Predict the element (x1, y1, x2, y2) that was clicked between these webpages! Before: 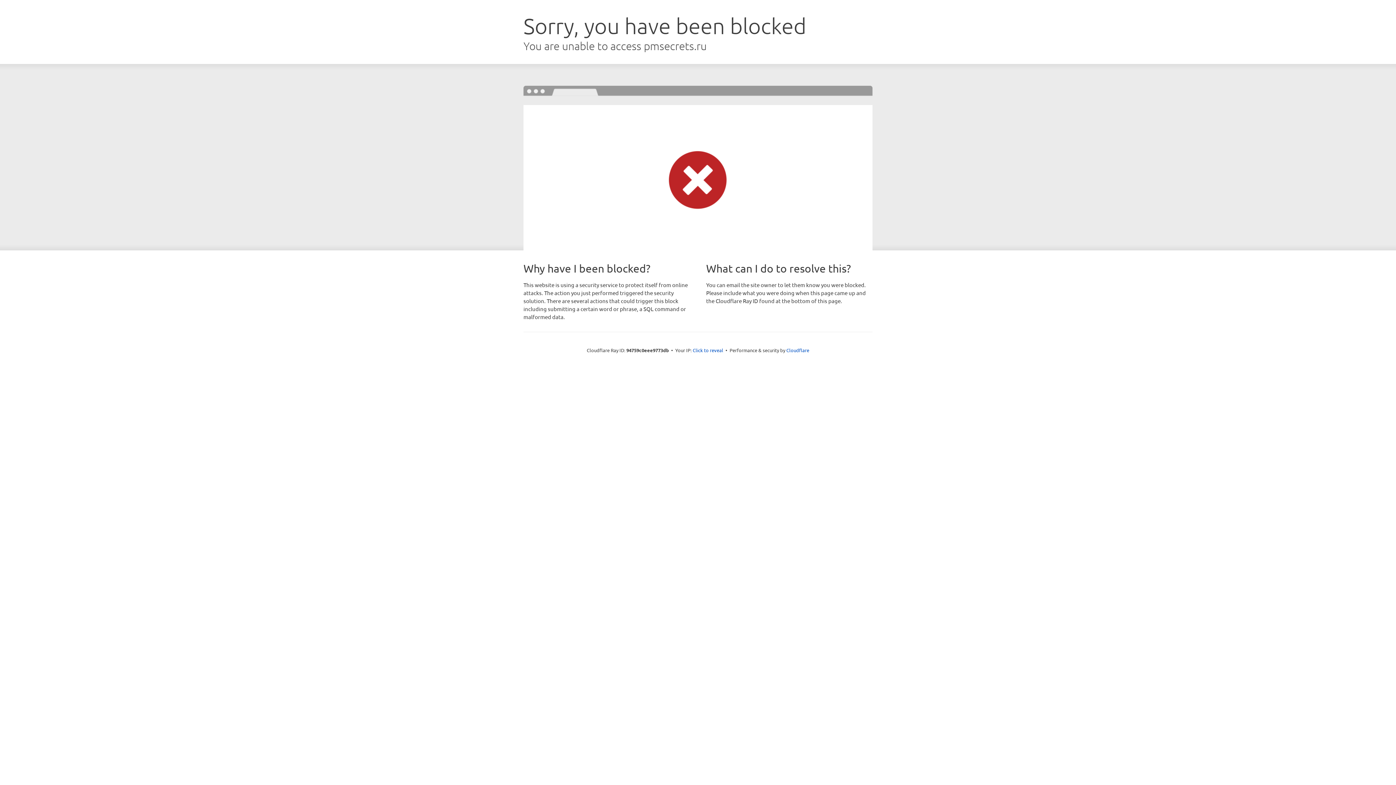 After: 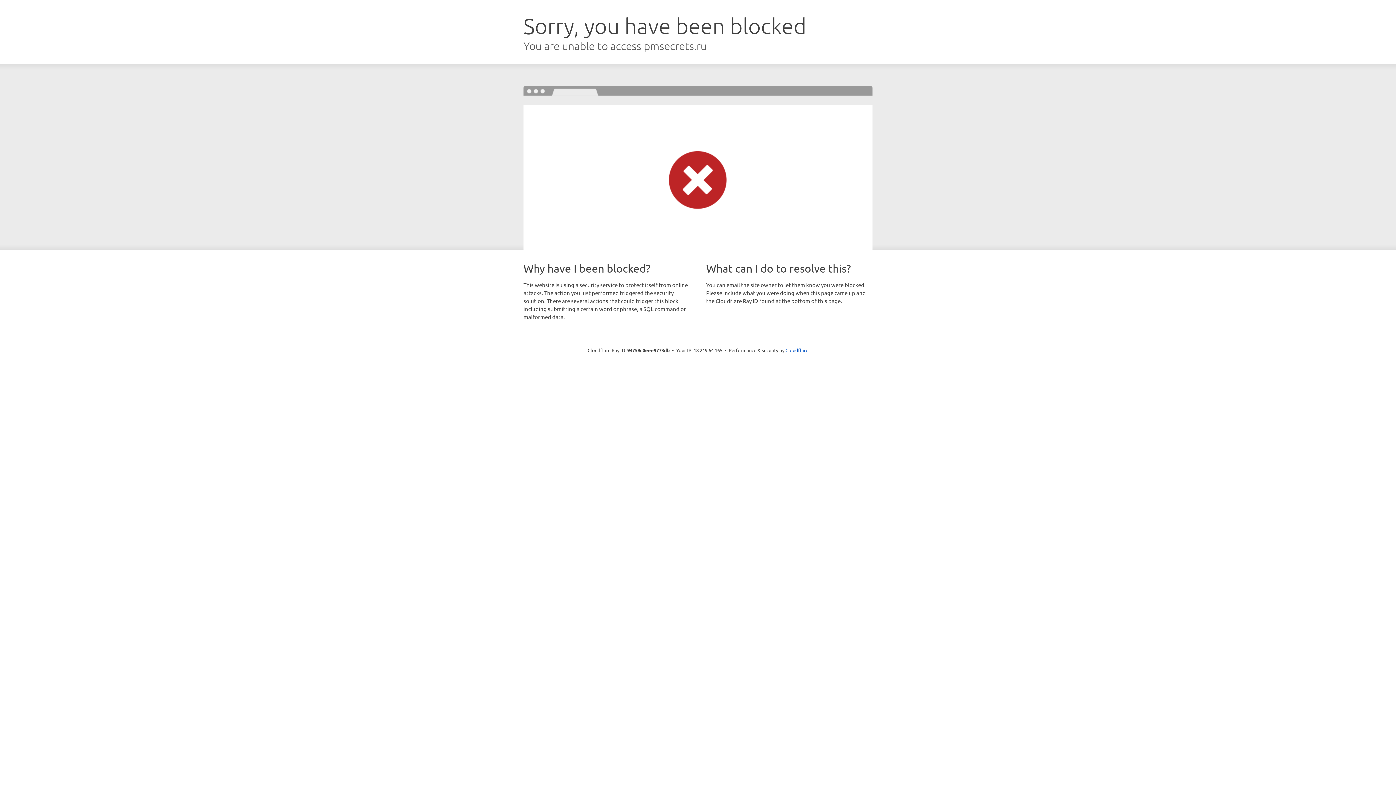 Action: bbox: (692, 346, 723, 353) label: Click to reveal